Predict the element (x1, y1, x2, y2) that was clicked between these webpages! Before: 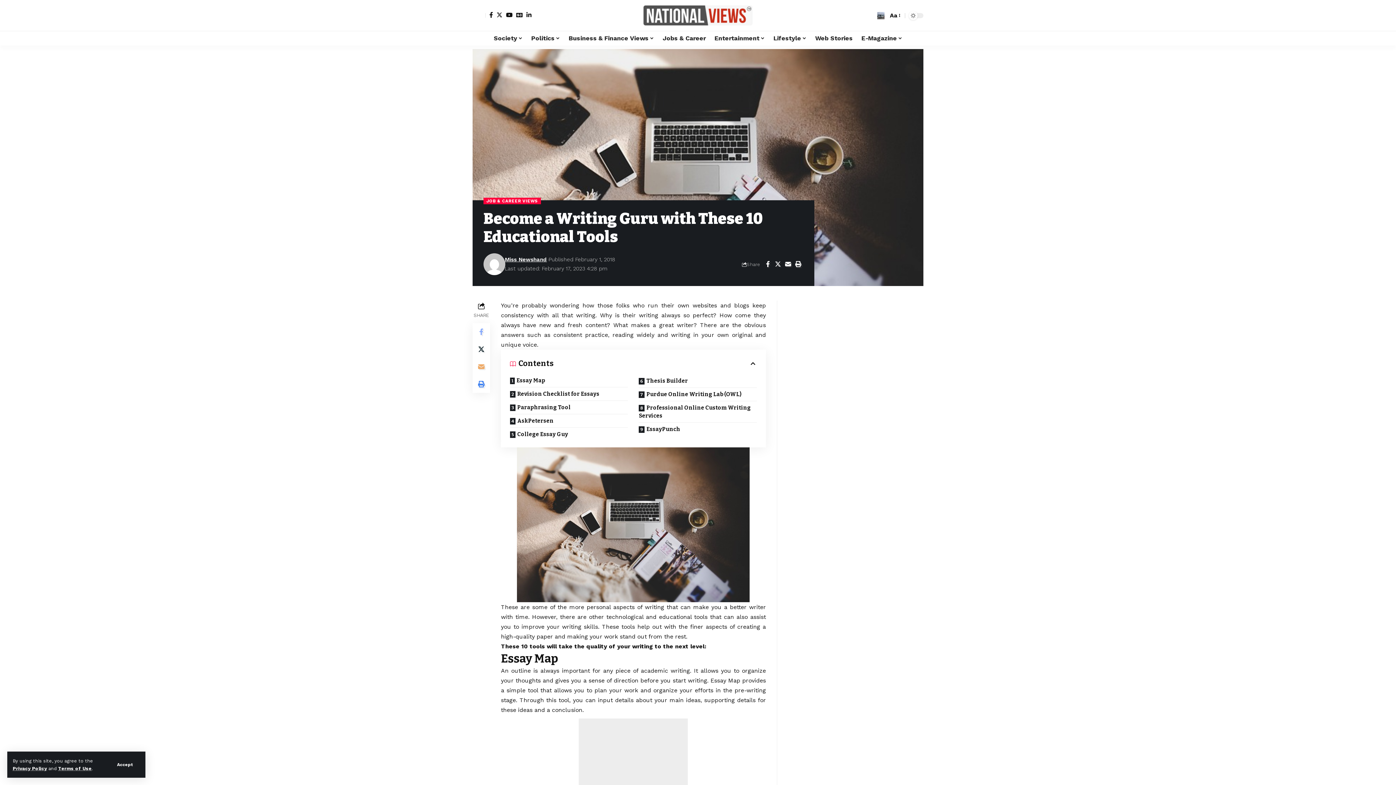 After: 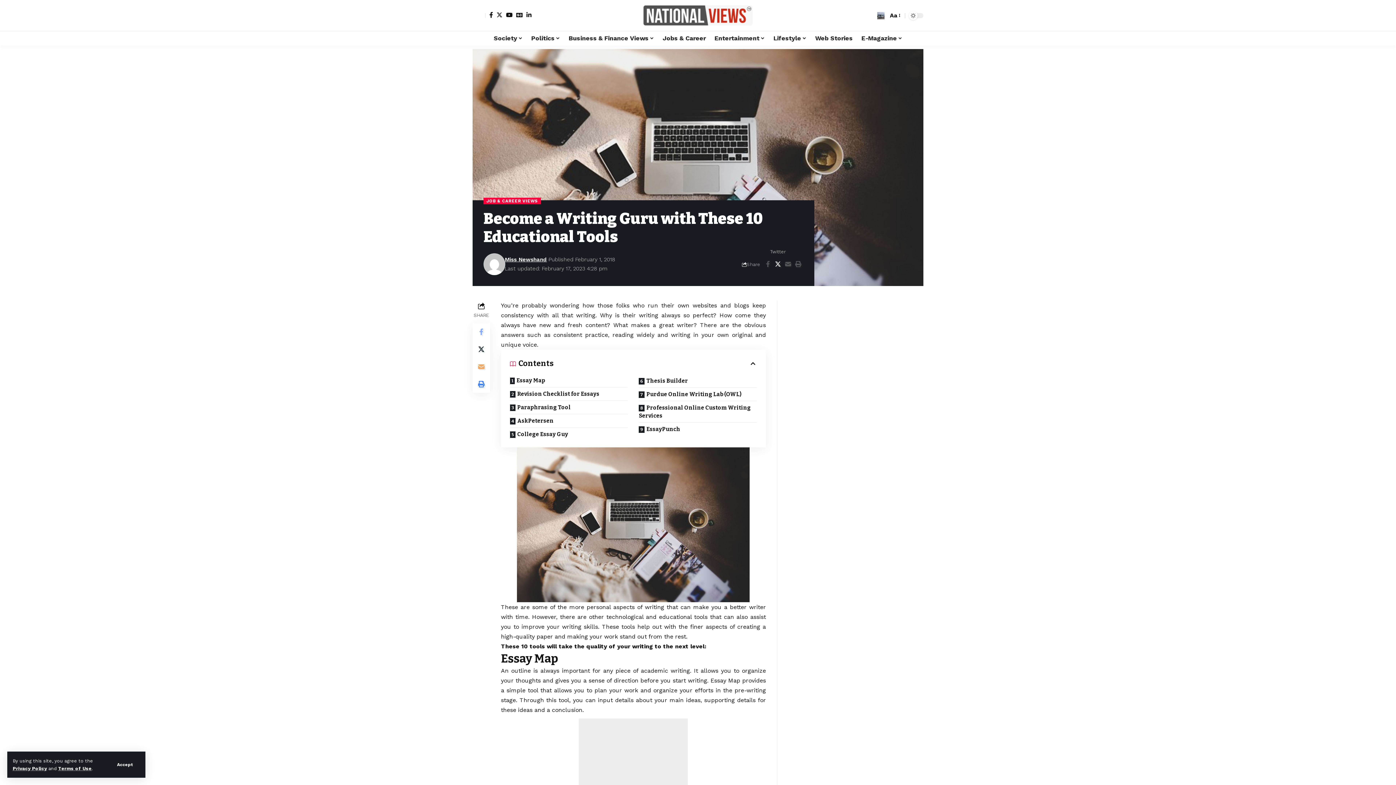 Action: label: Share on Twitter bbox: (773, 258, 783, 270)